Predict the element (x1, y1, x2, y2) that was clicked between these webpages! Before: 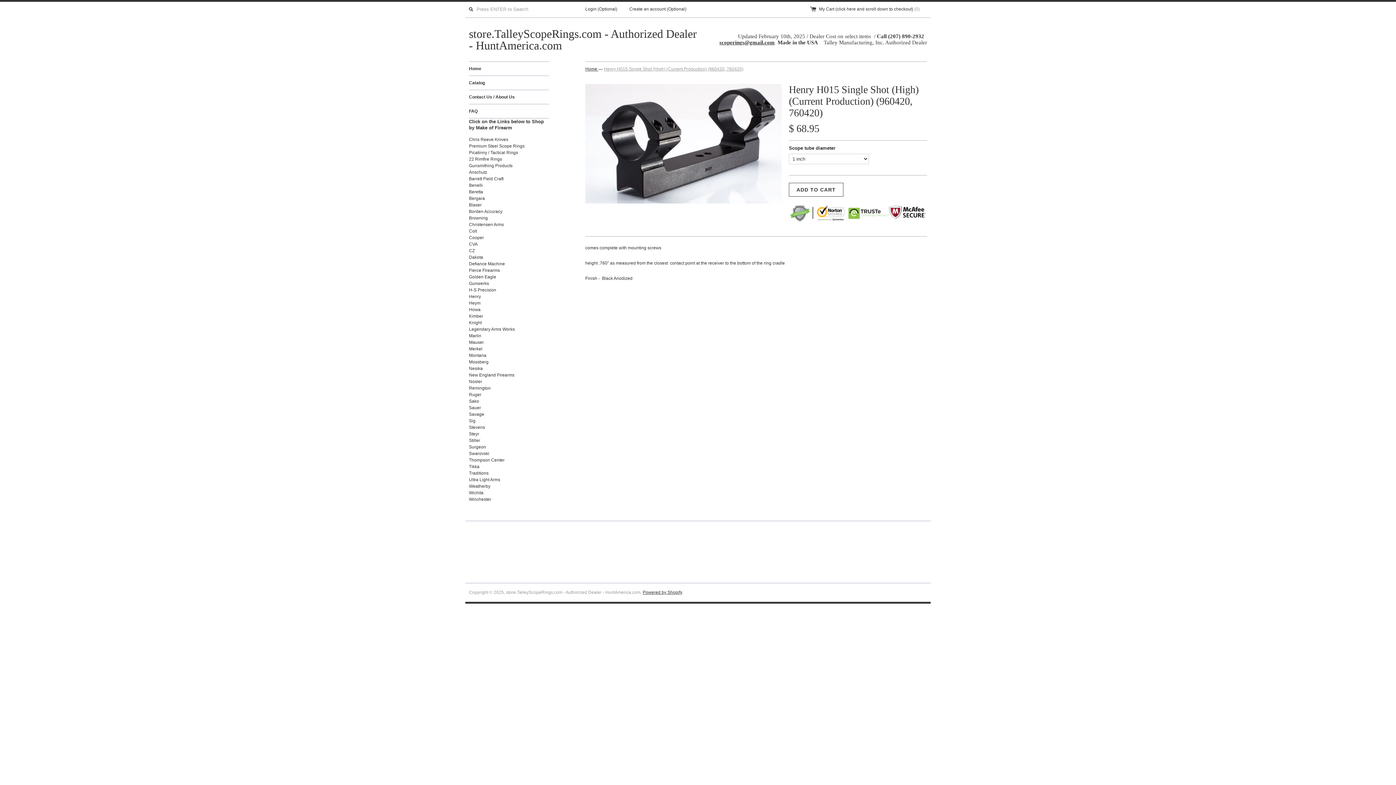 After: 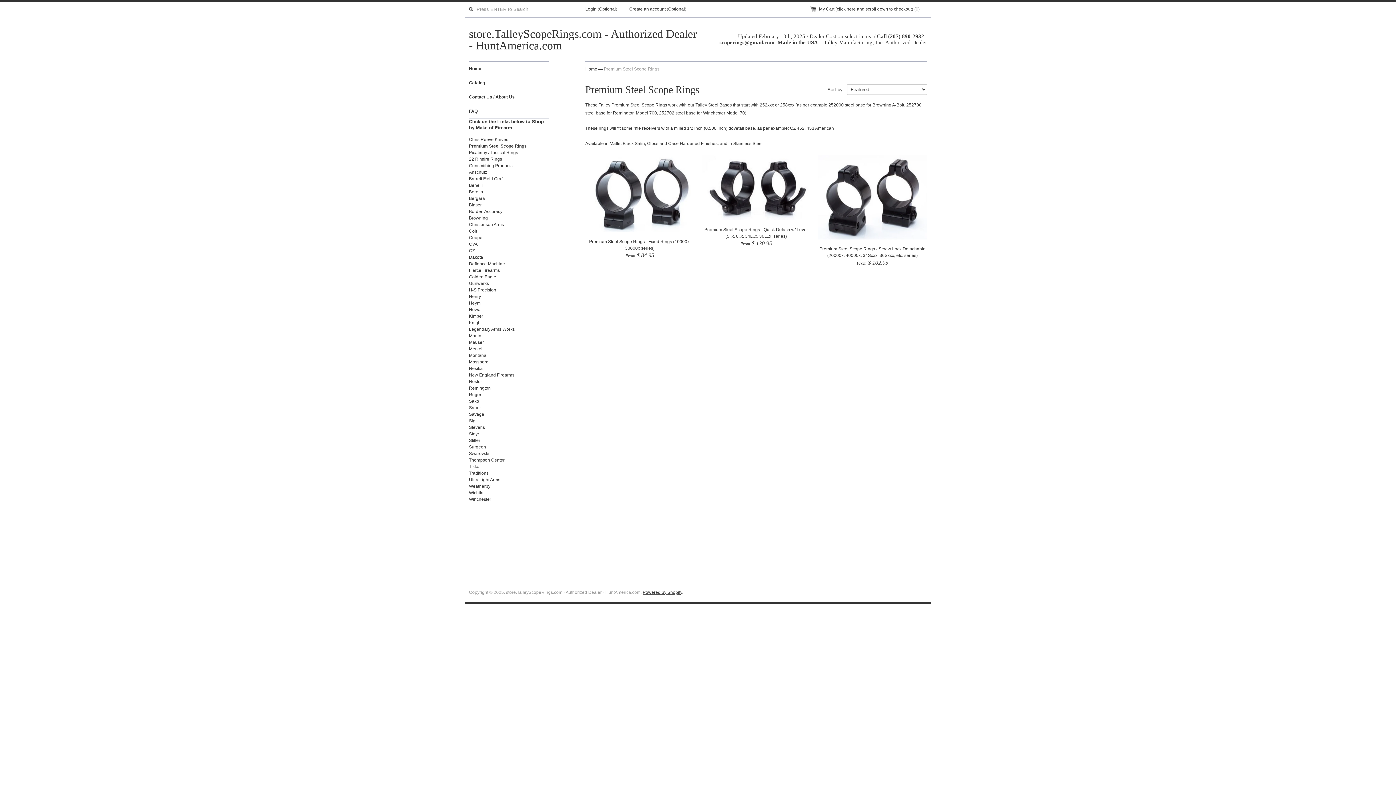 Action: bbox: (469, 142, 549, 149) label: Premium Steel Scope Rings